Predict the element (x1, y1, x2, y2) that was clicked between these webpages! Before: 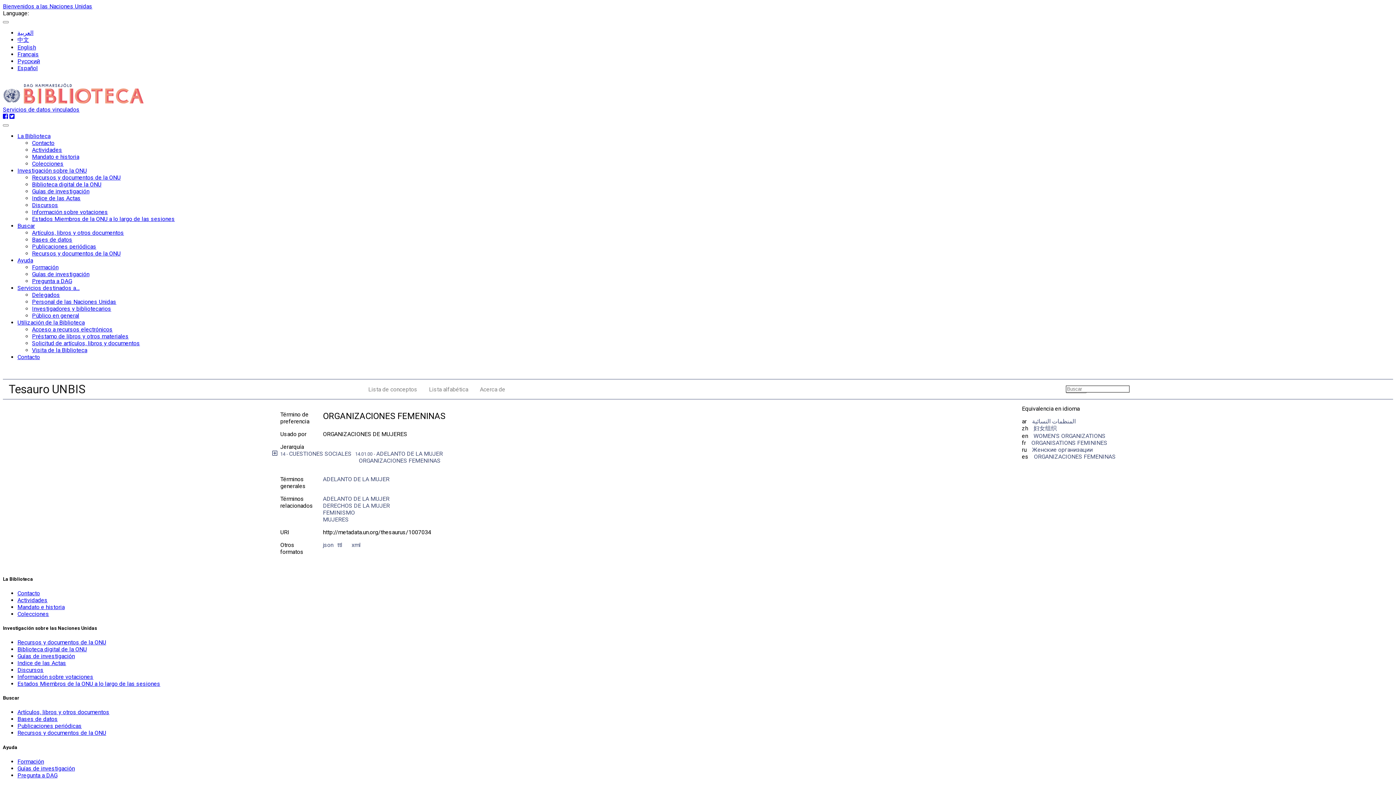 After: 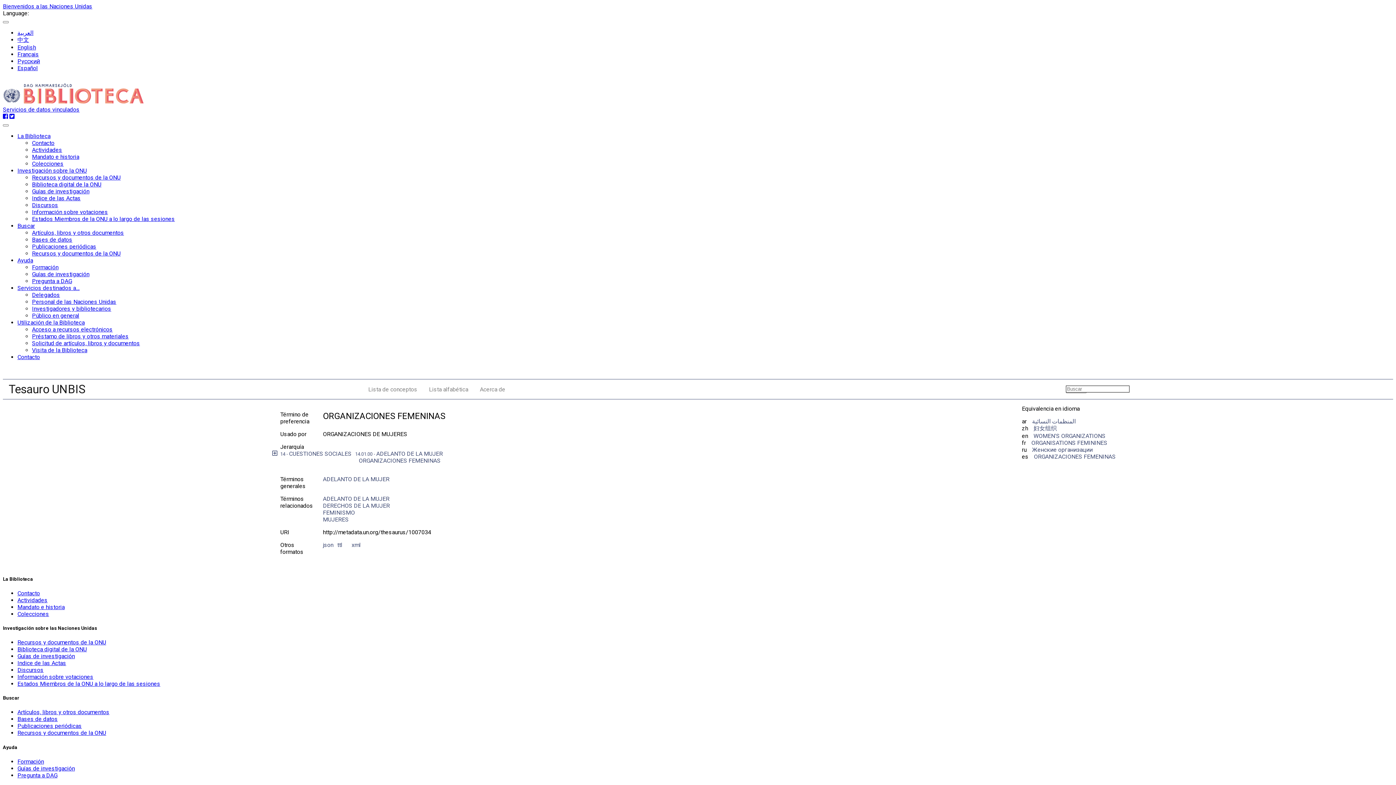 Action: label: Utilización de la Biblioteca bbox: (17, 319, 84, 326)